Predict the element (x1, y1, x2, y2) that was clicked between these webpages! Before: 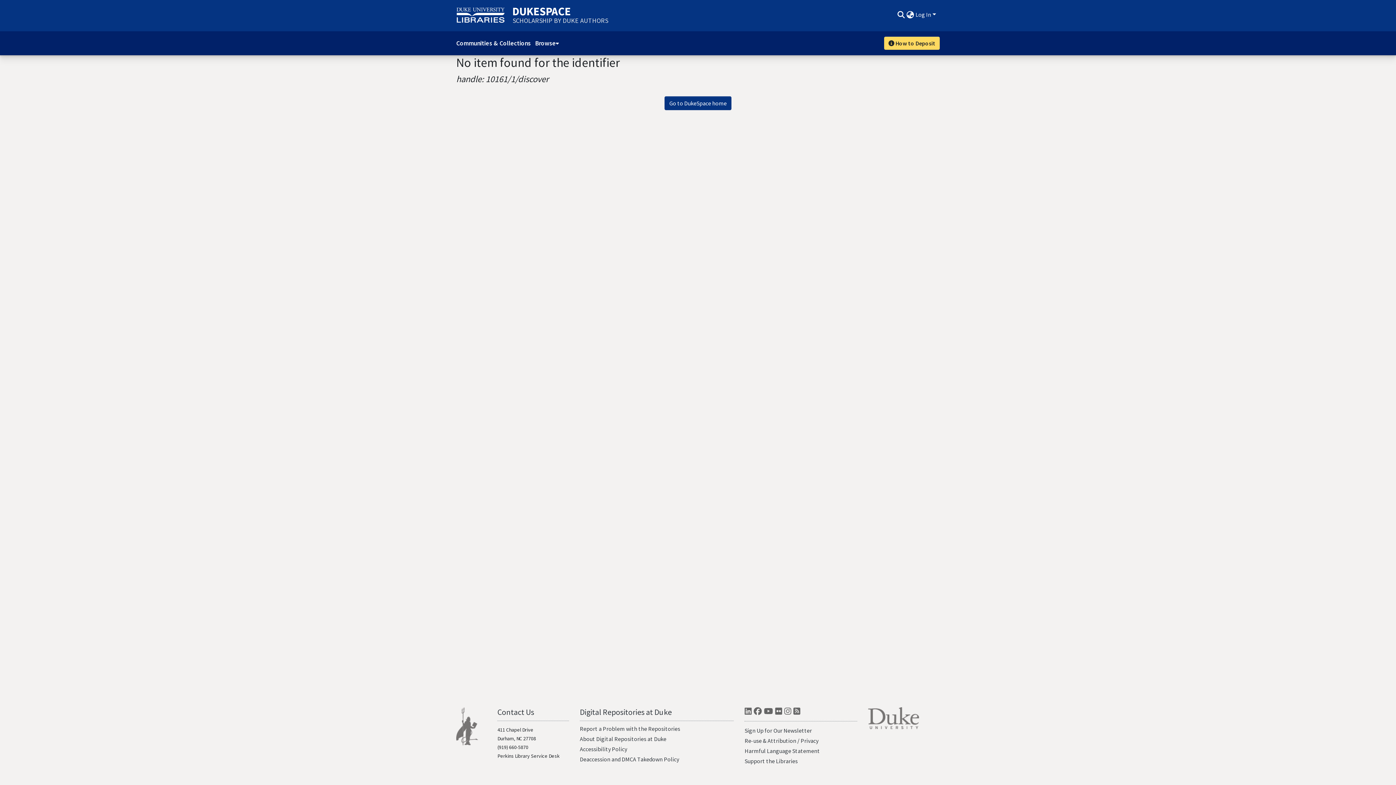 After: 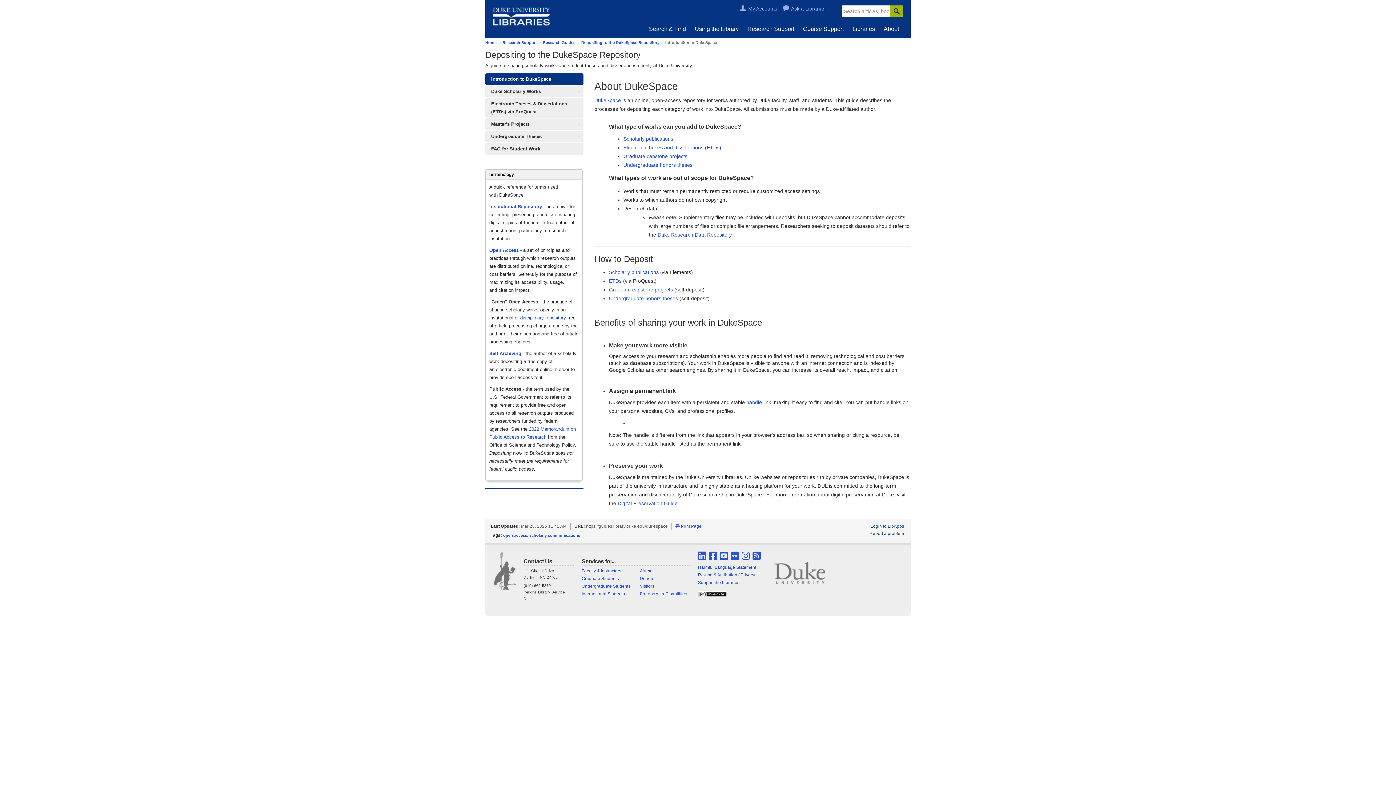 Action: label:  How to Deposit bbox: (884, 36, 940, 49)